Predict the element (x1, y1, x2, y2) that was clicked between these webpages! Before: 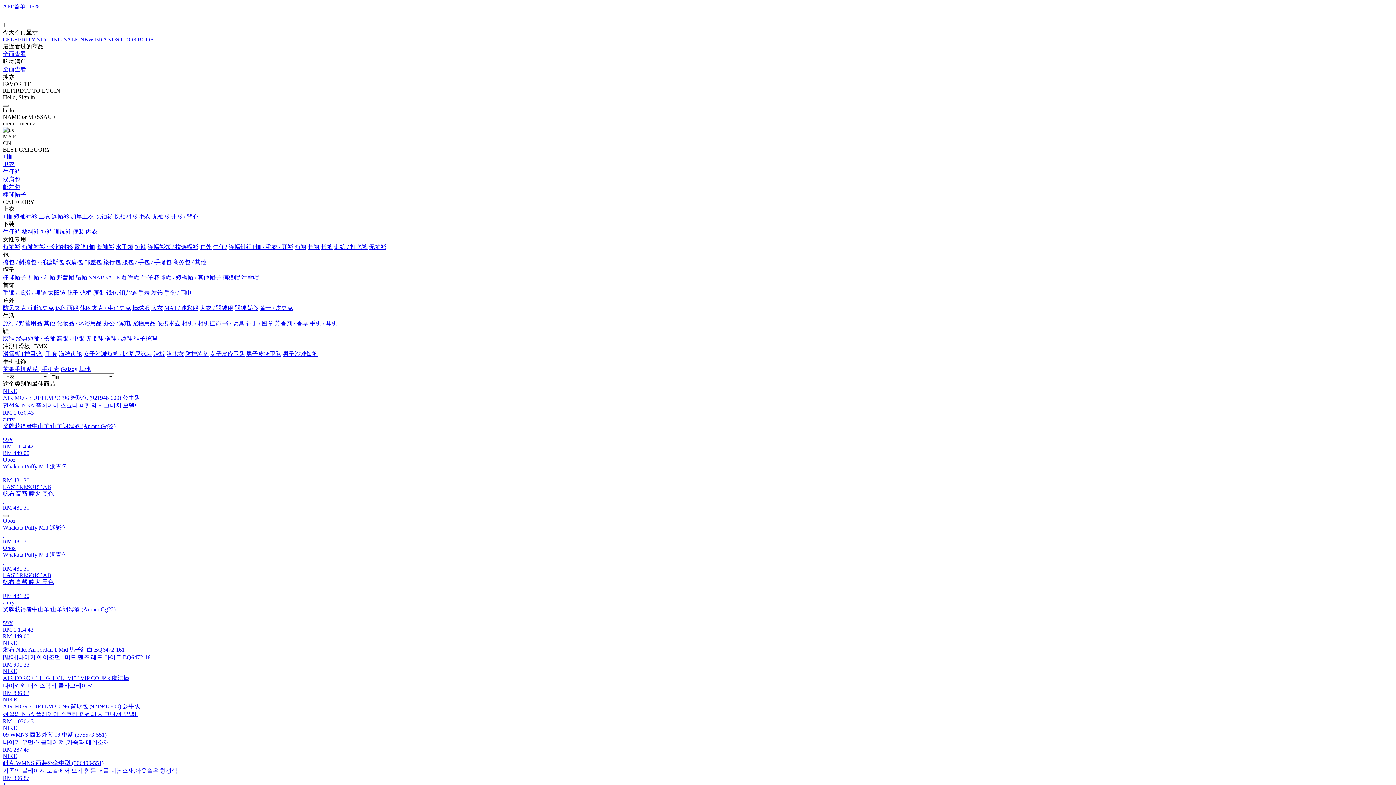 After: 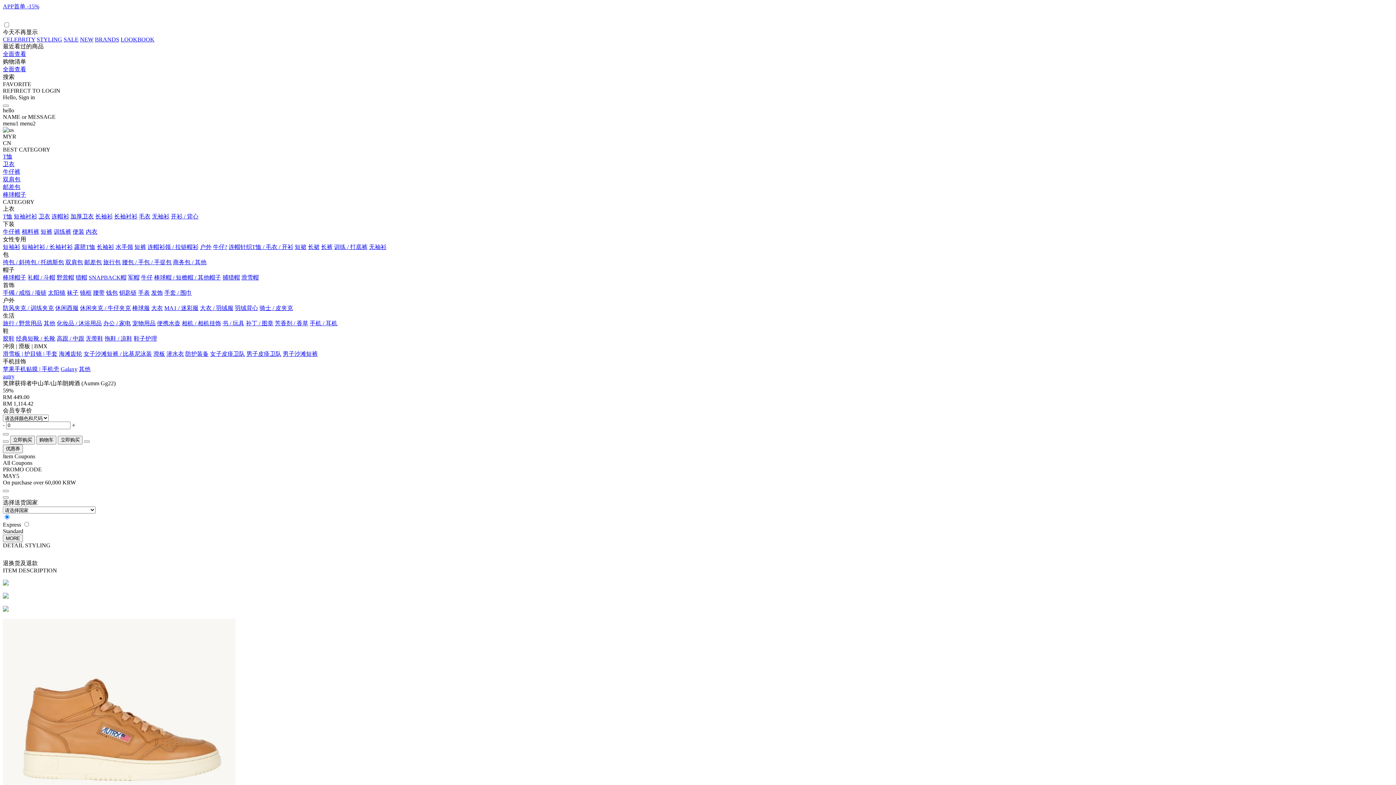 Action: bbox: (2, 599, 1393, 640) label: autry
奖牌获得者中山羊/山羊朗姆酒 (Aumm Gg22)
 
59%
RM 1,114.42
RM 449.00